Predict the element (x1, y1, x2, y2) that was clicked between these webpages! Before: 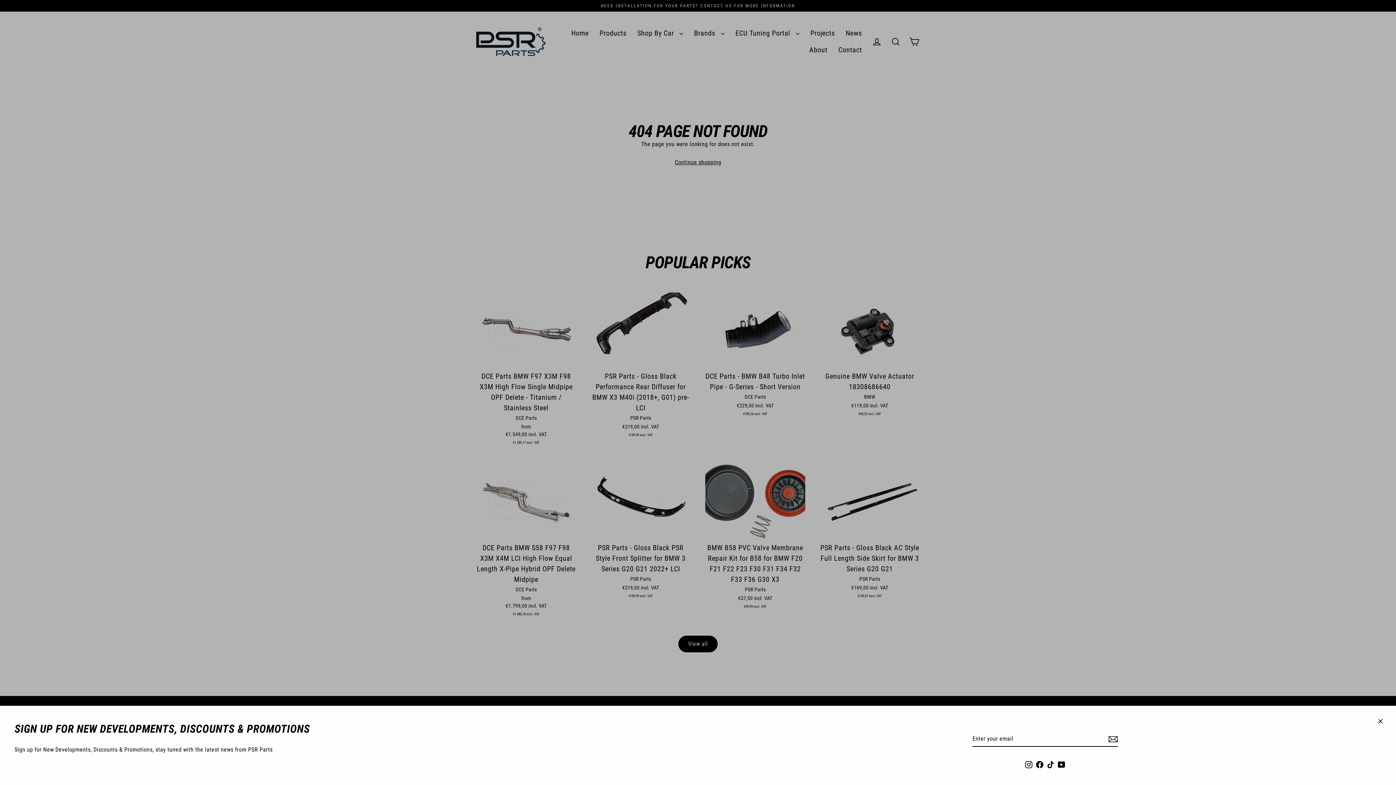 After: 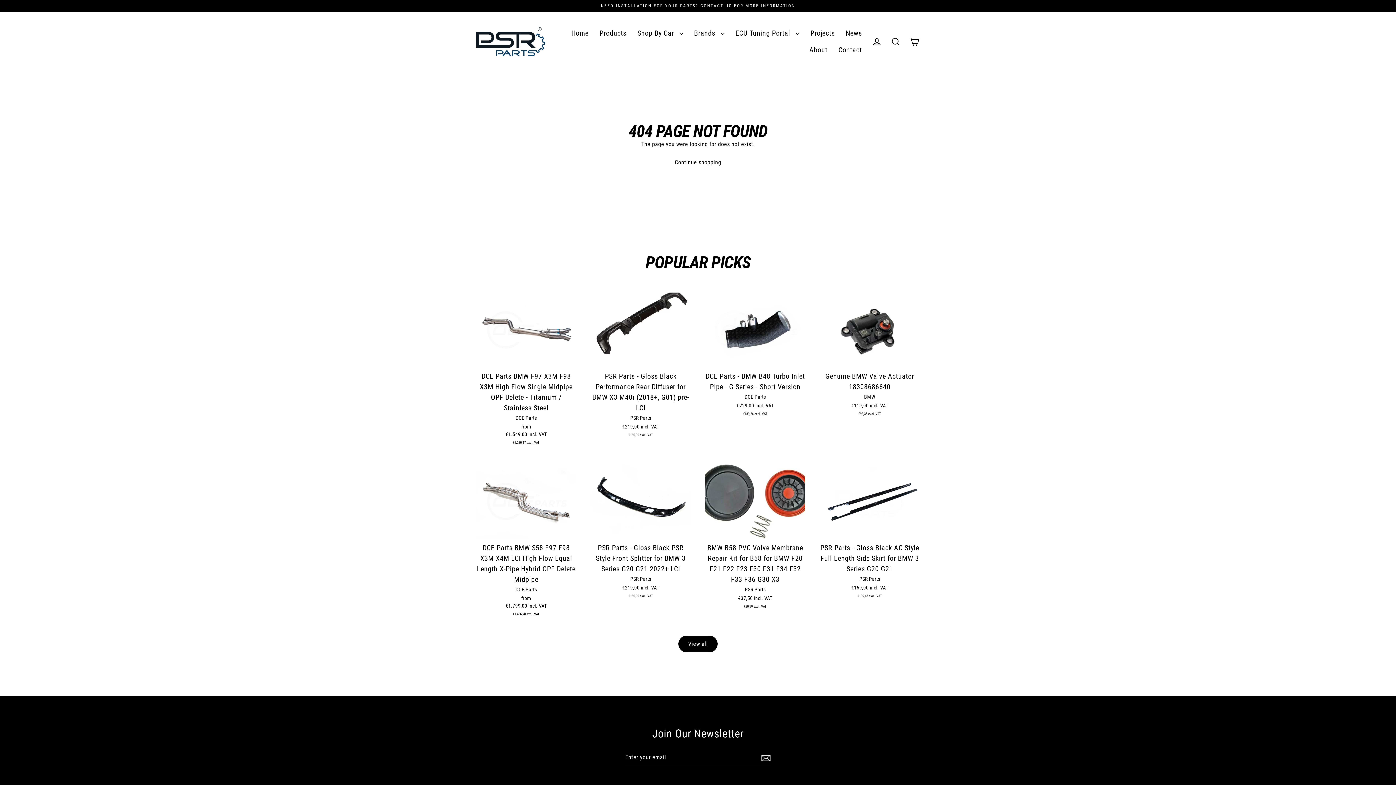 Action: label: Close (esc) bbox: (1372, 713, 1389, 730)